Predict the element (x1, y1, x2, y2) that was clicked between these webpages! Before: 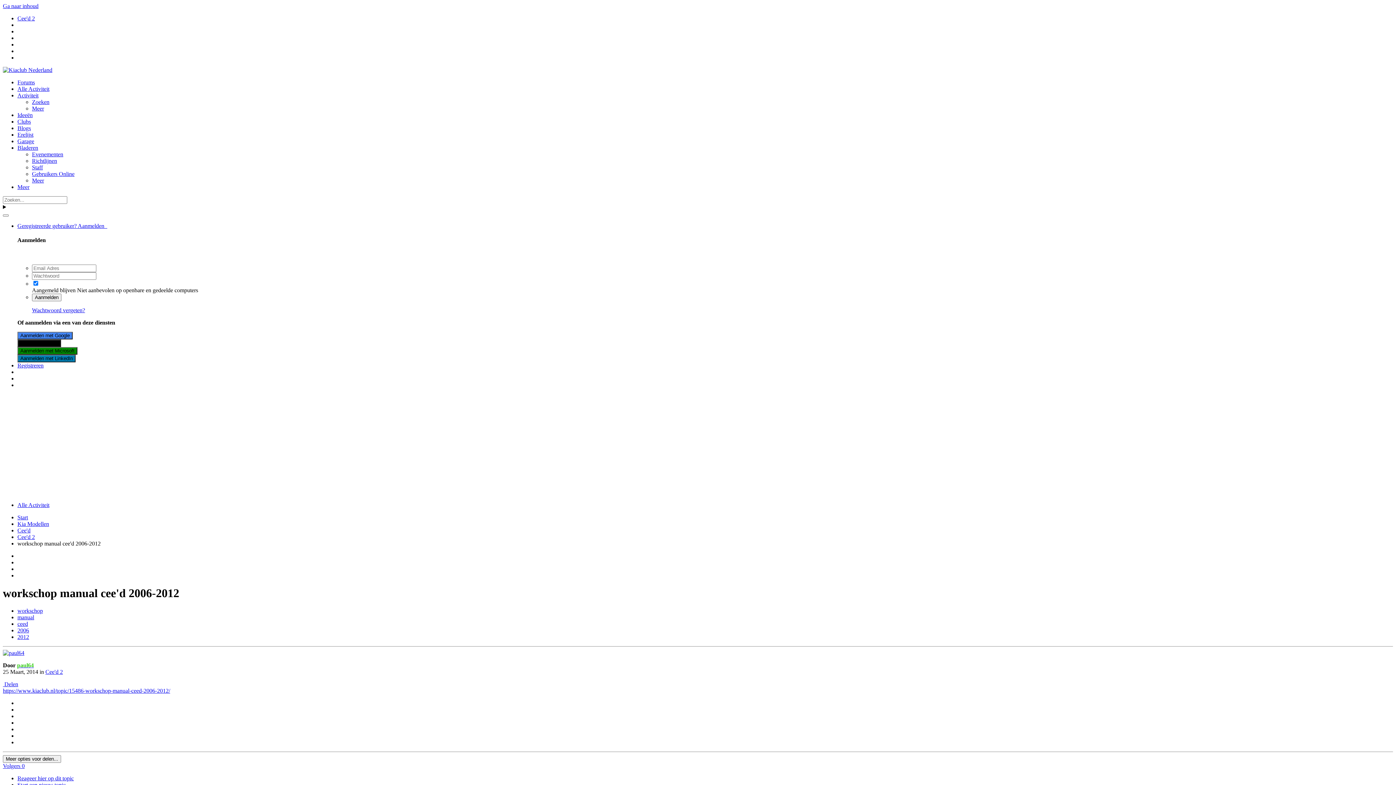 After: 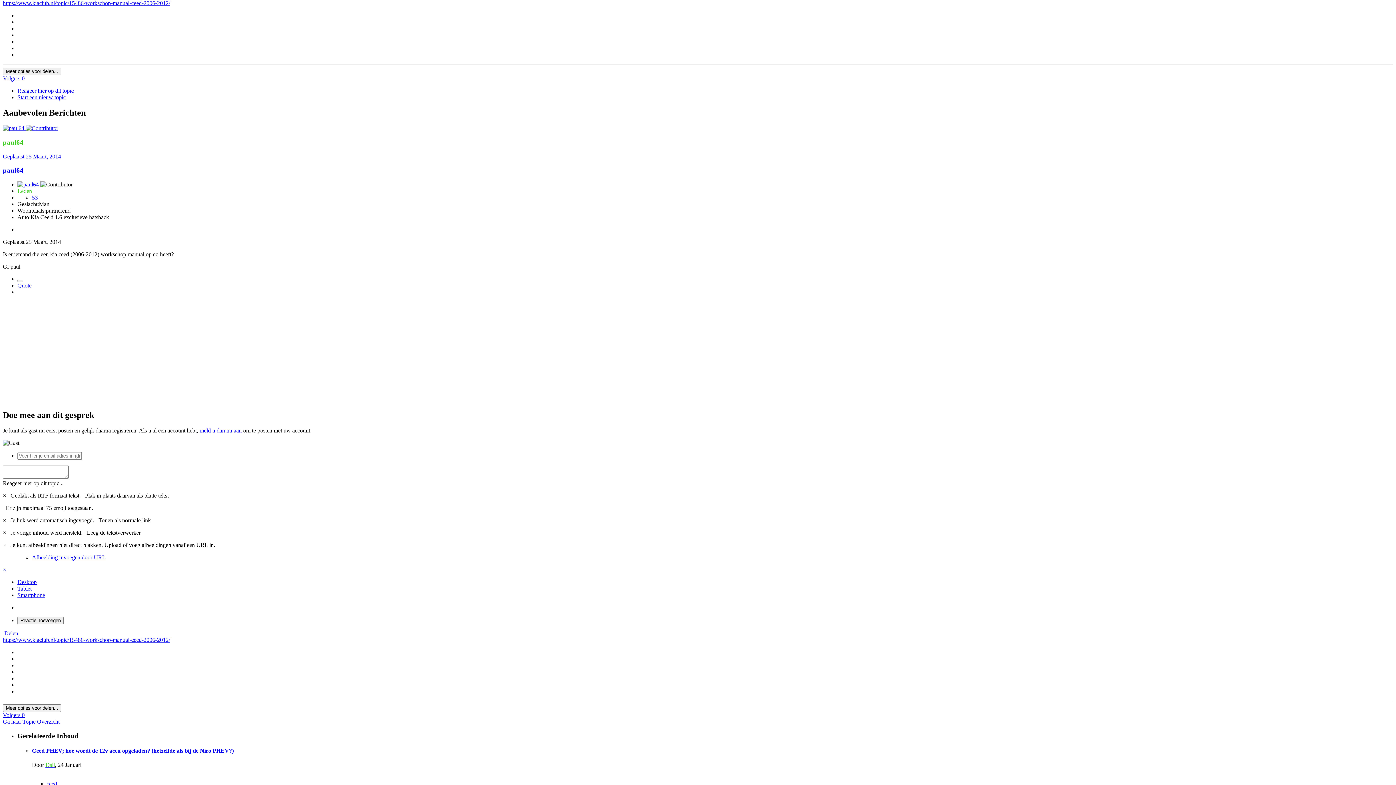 Action: bbox: (2, 681, 18, 687) label:  Delen